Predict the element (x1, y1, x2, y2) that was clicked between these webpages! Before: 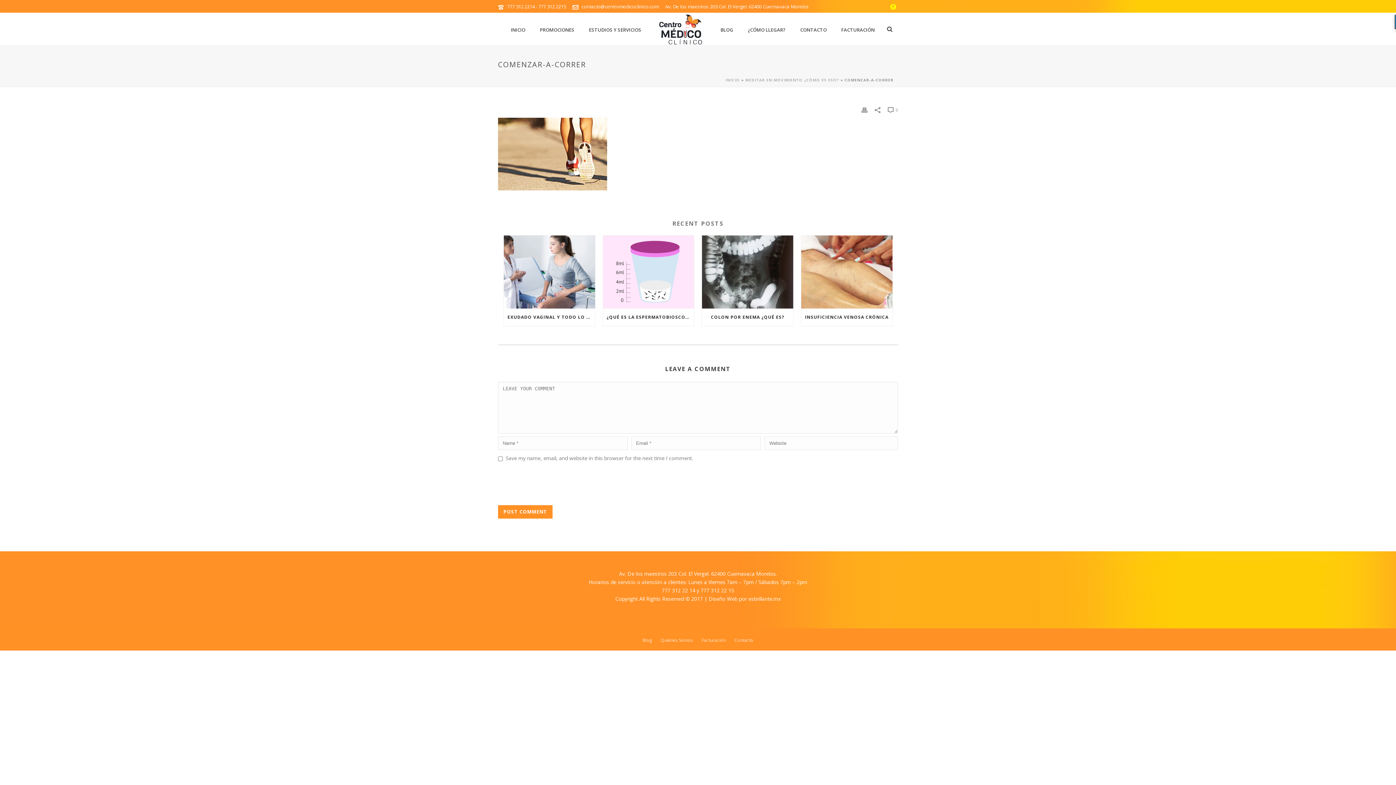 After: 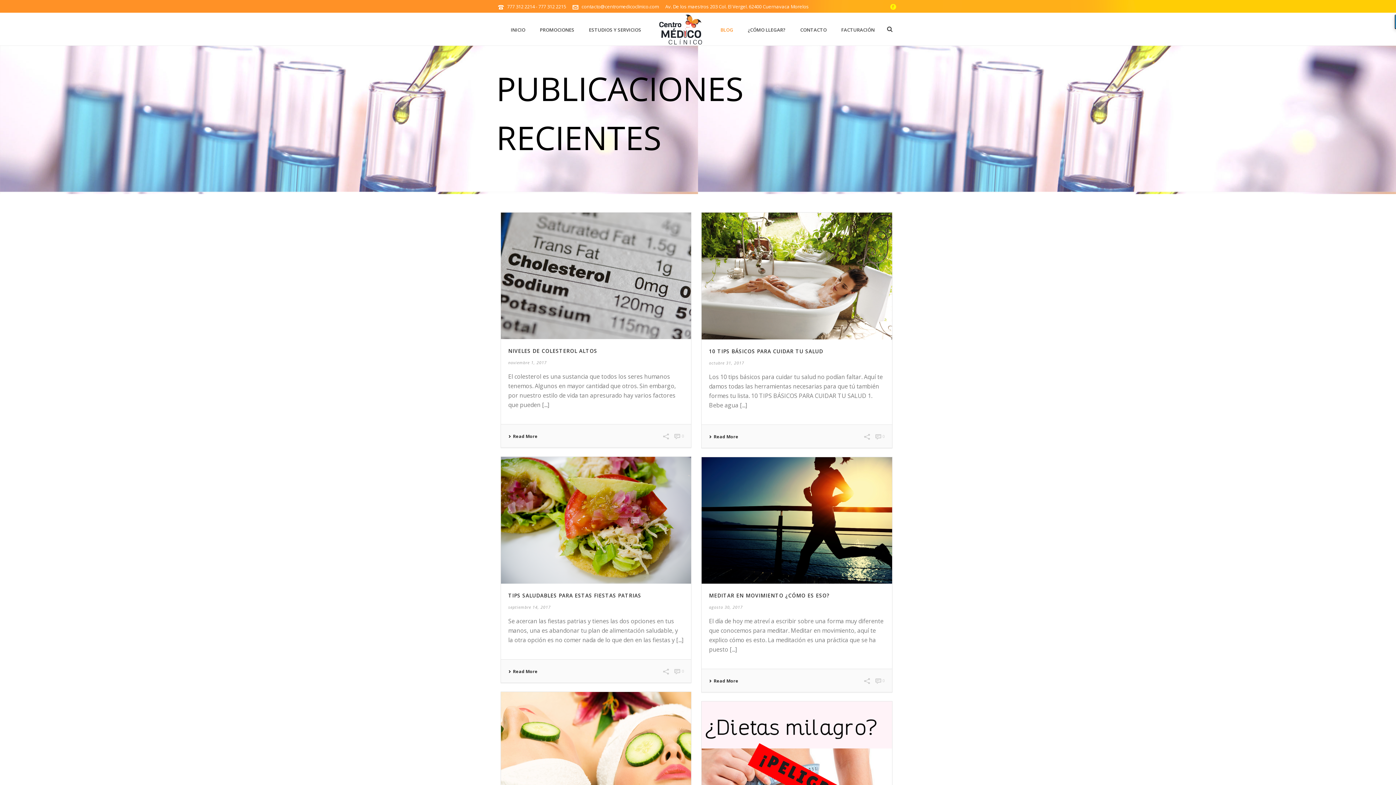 Action: bbox: (713, 12, 740, 45) label: BLOG